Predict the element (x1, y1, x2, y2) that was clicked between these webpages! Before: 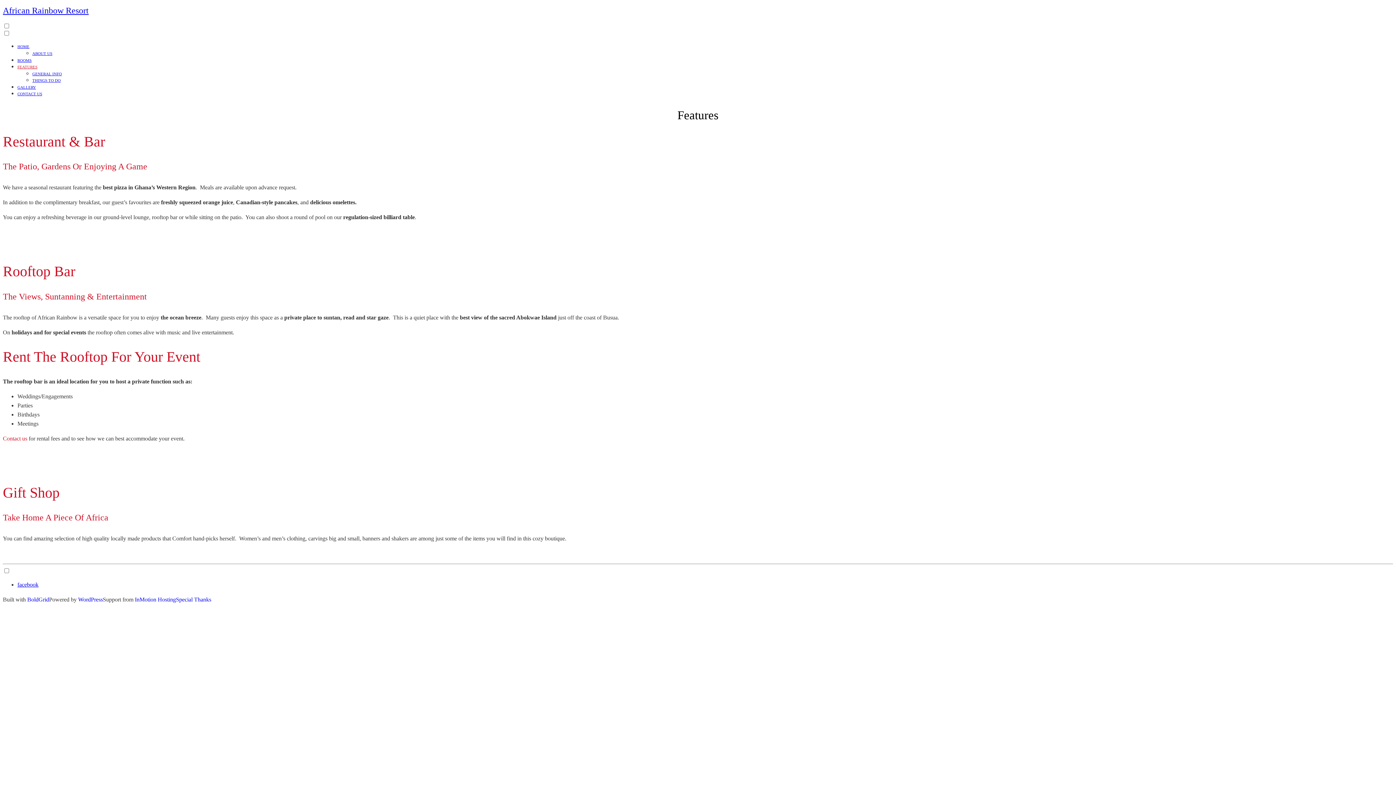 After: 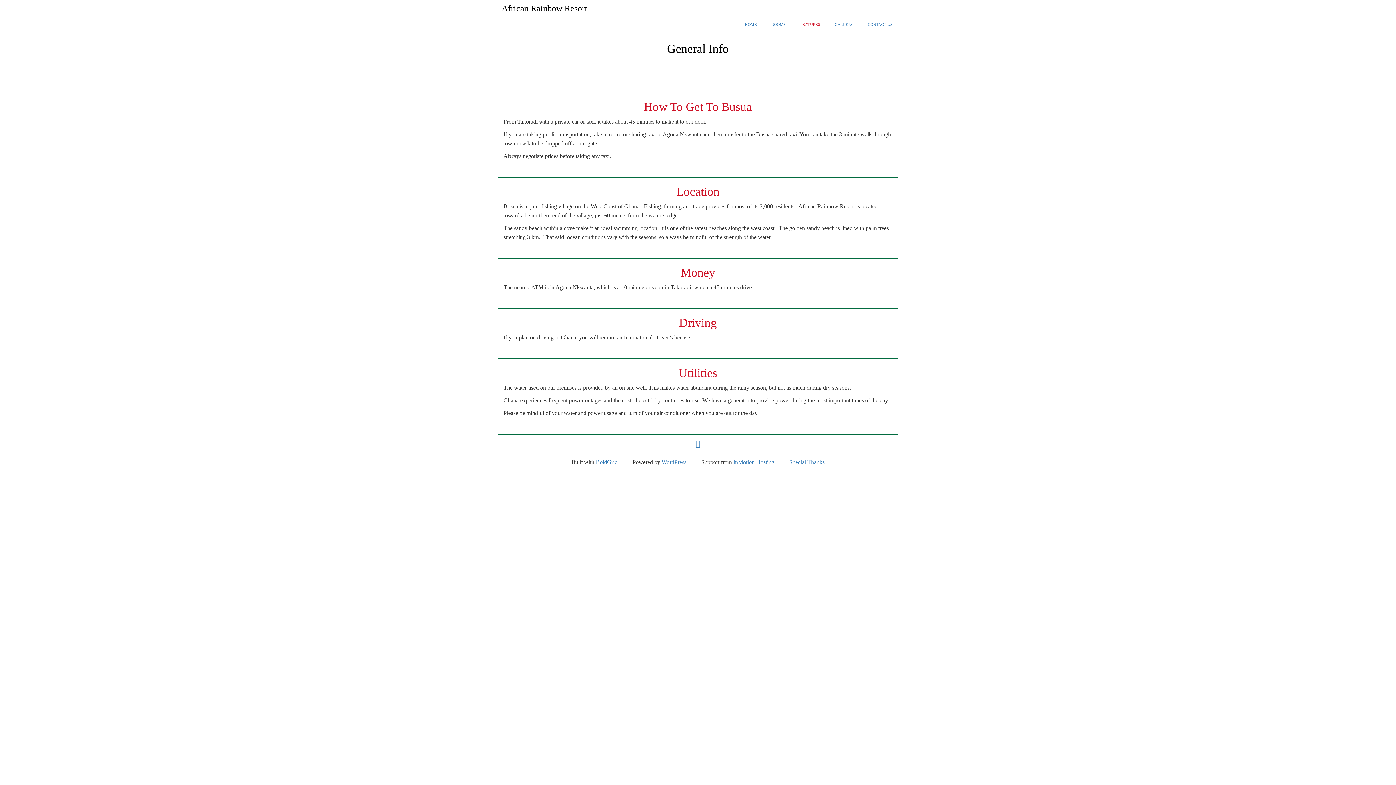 Action: label: GENERAL INFO bbox: (32, 71, 61, 76)